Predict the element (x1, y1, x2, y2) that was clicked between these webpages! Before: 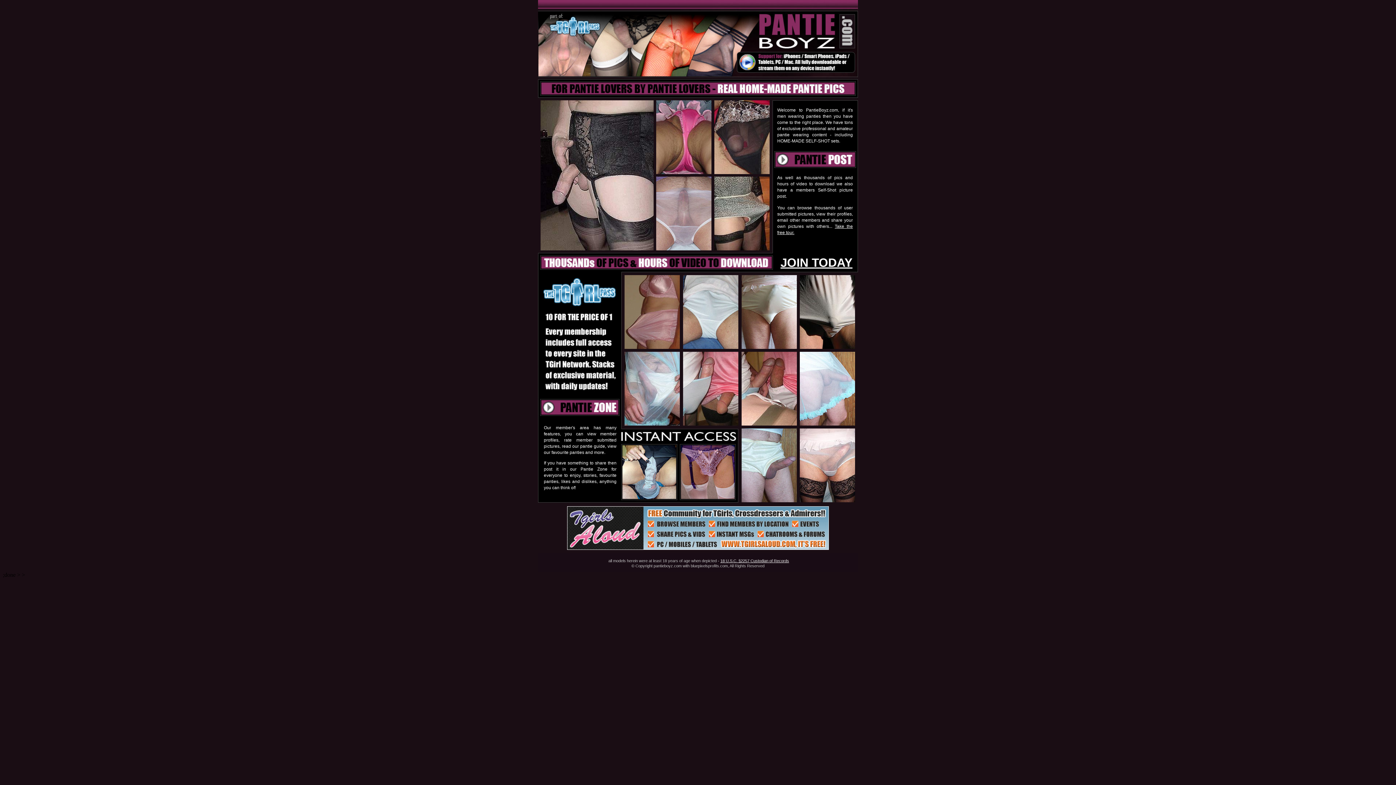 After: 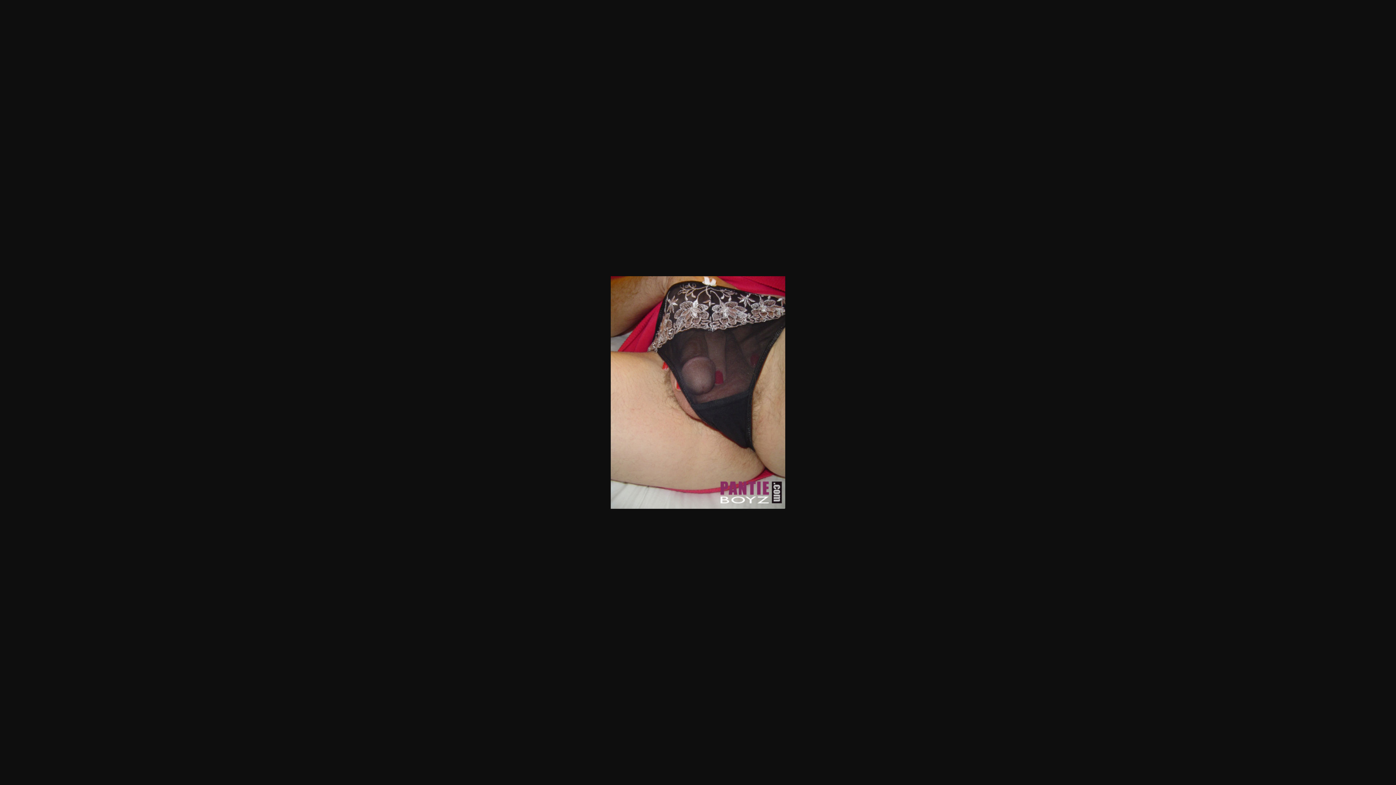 Action: bbox: (714, 169, 769, 175)